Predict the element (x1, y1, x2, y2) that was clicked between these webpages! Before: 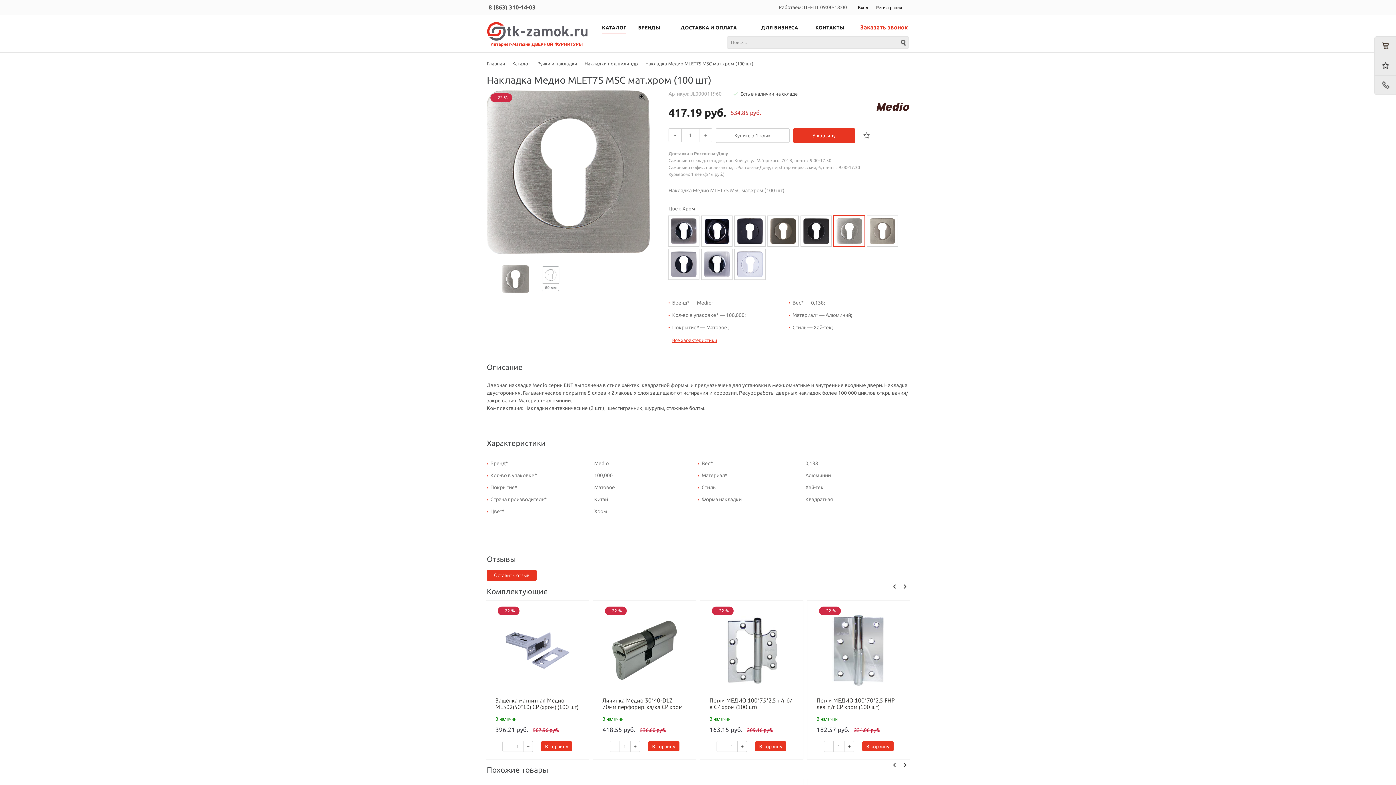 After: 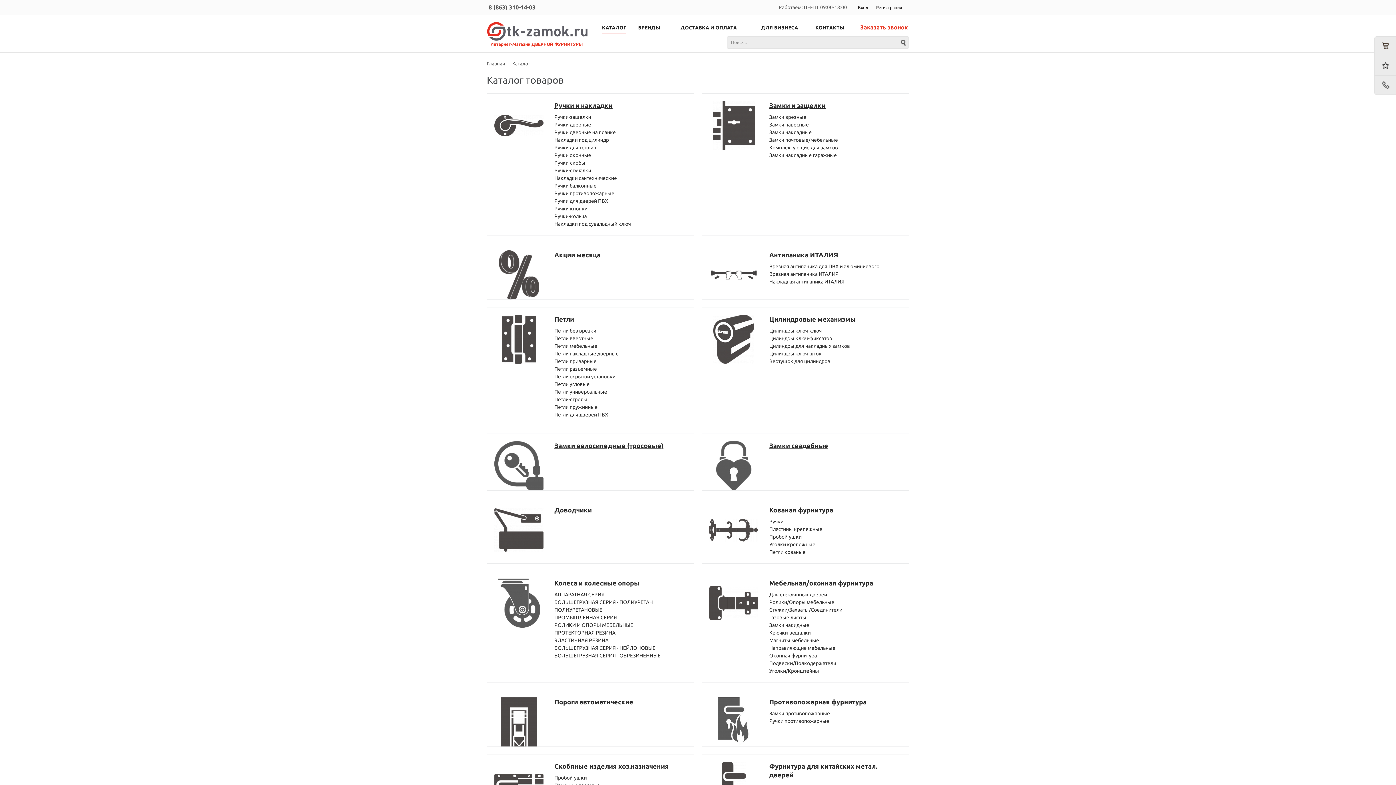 Action: label: Каталог bbox: (512, 61, 530, 66)